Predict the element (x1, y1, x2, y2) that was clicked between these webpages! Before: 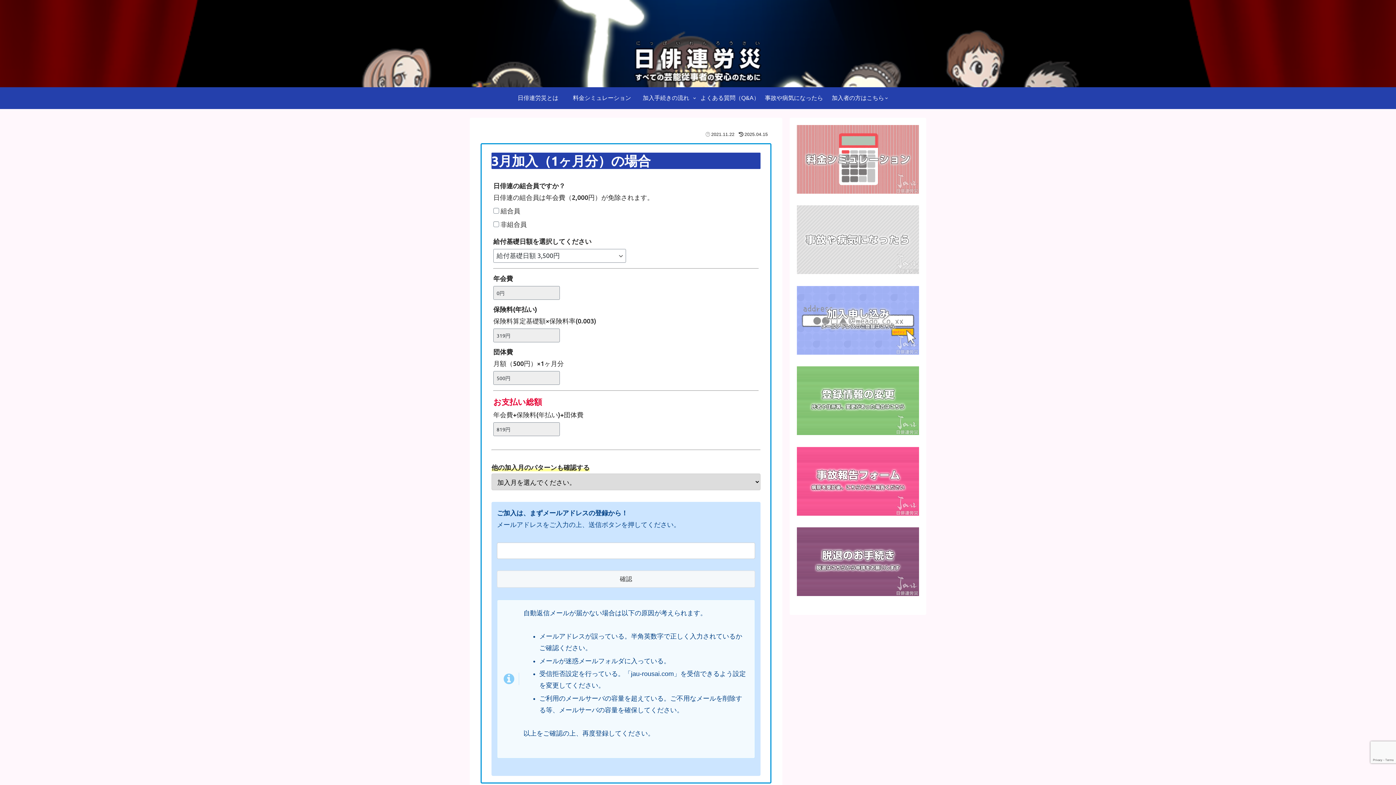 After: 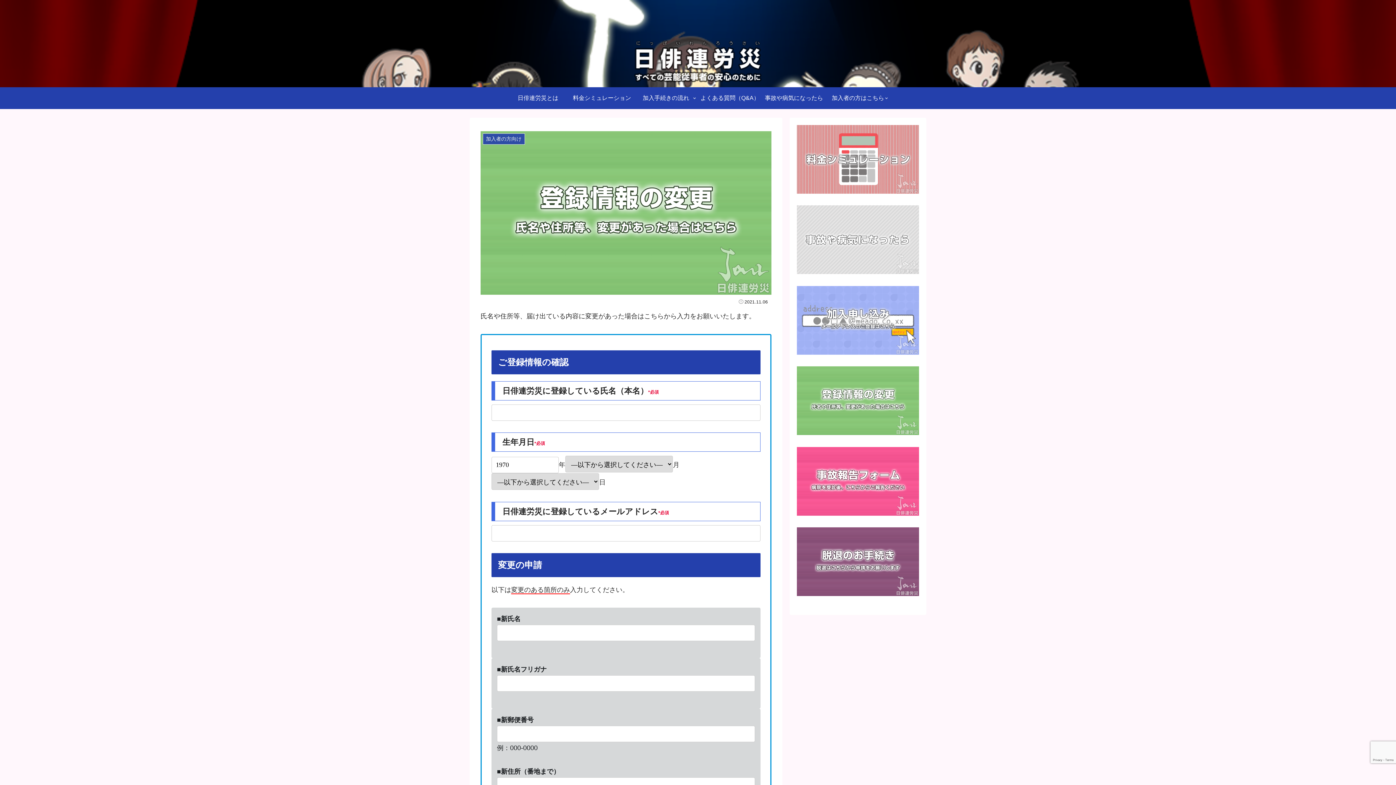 Action: bbox: (797, 396, 919, 404)